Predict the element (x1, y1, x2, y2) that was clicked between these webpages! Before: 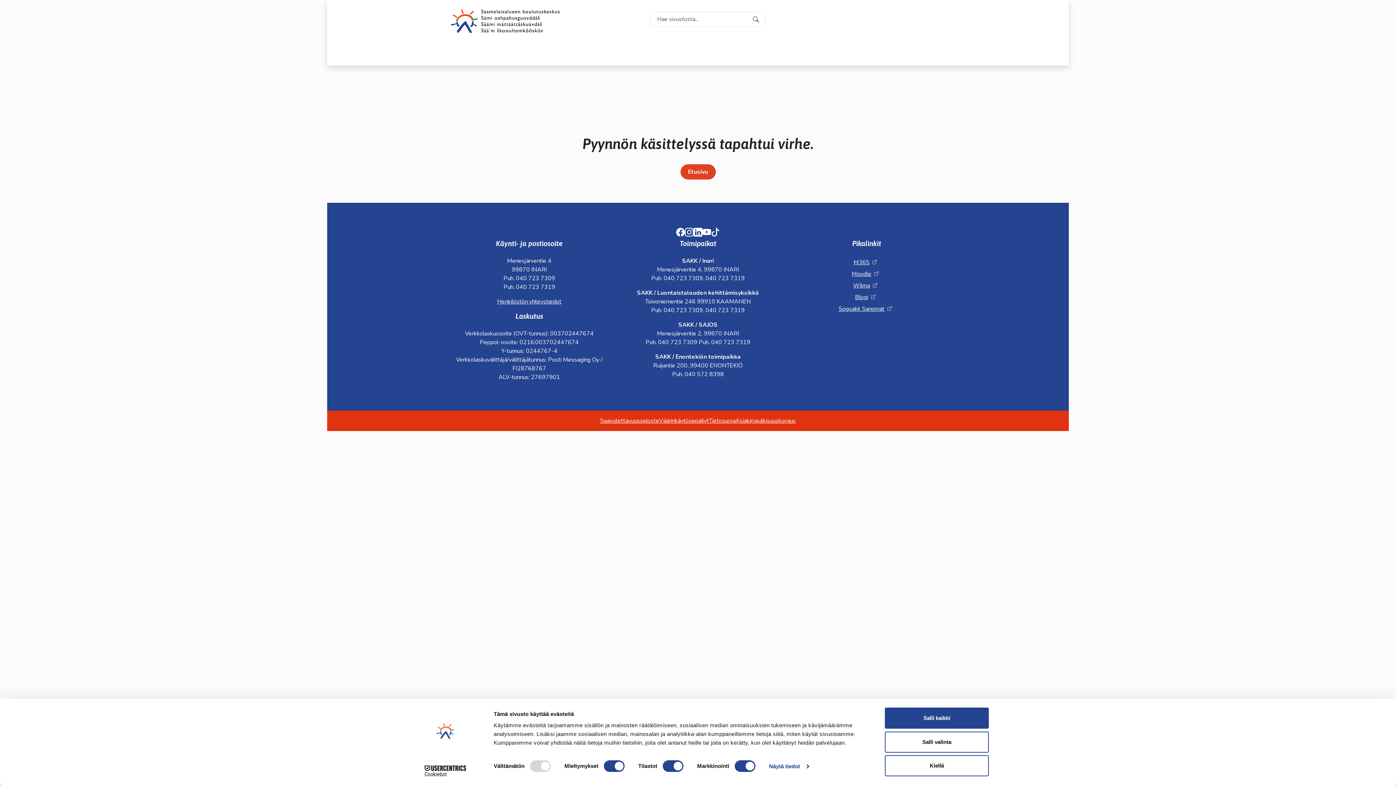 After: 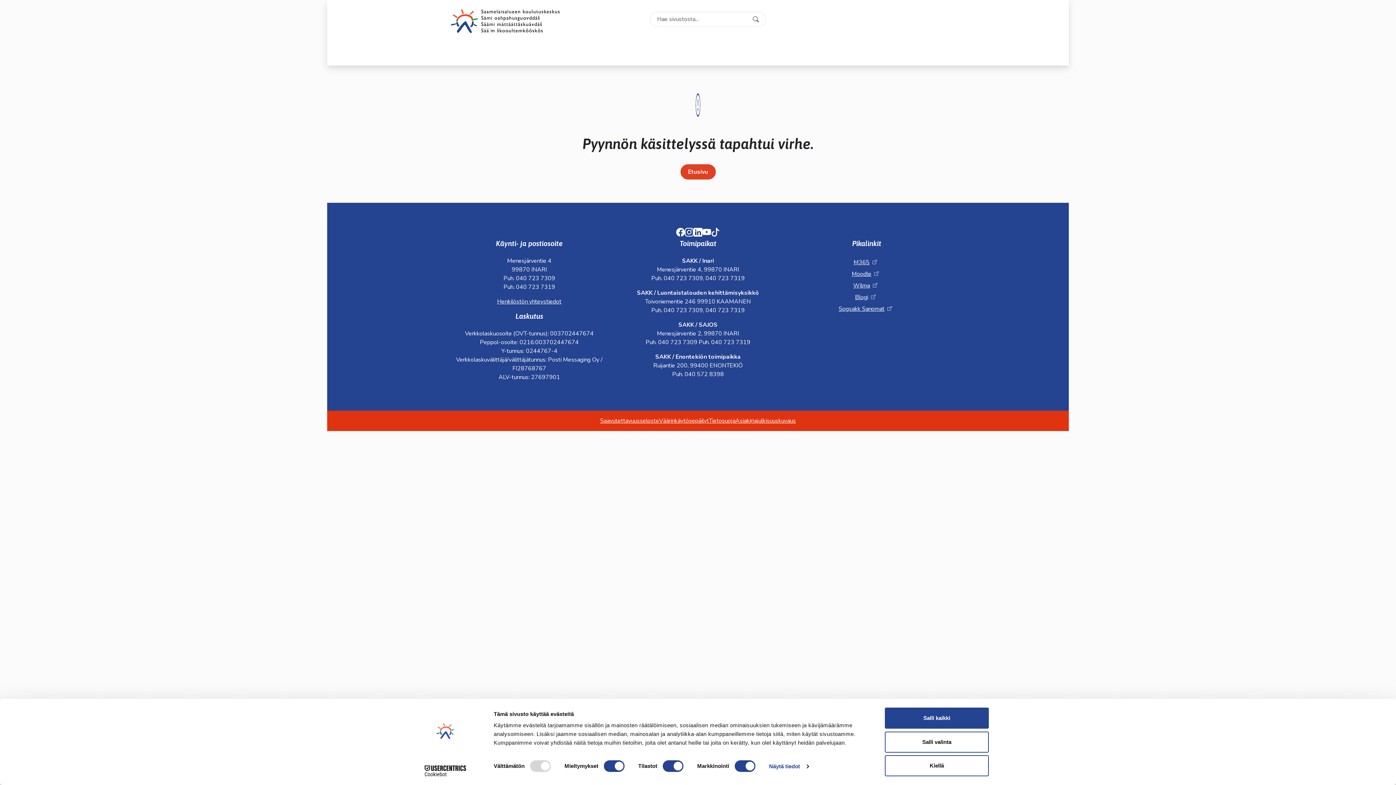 Action: label: Sogsakk bbox: (450, 8, 560, 35)